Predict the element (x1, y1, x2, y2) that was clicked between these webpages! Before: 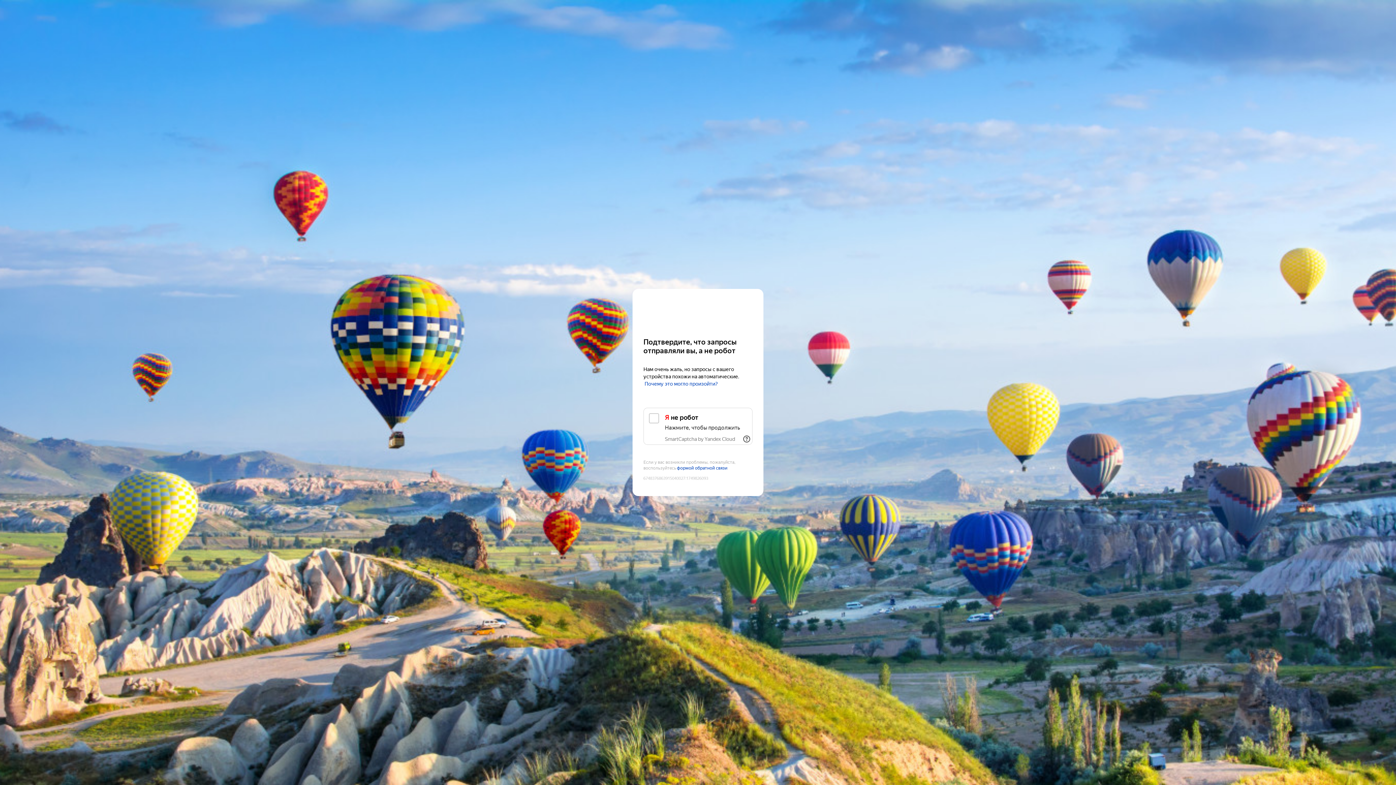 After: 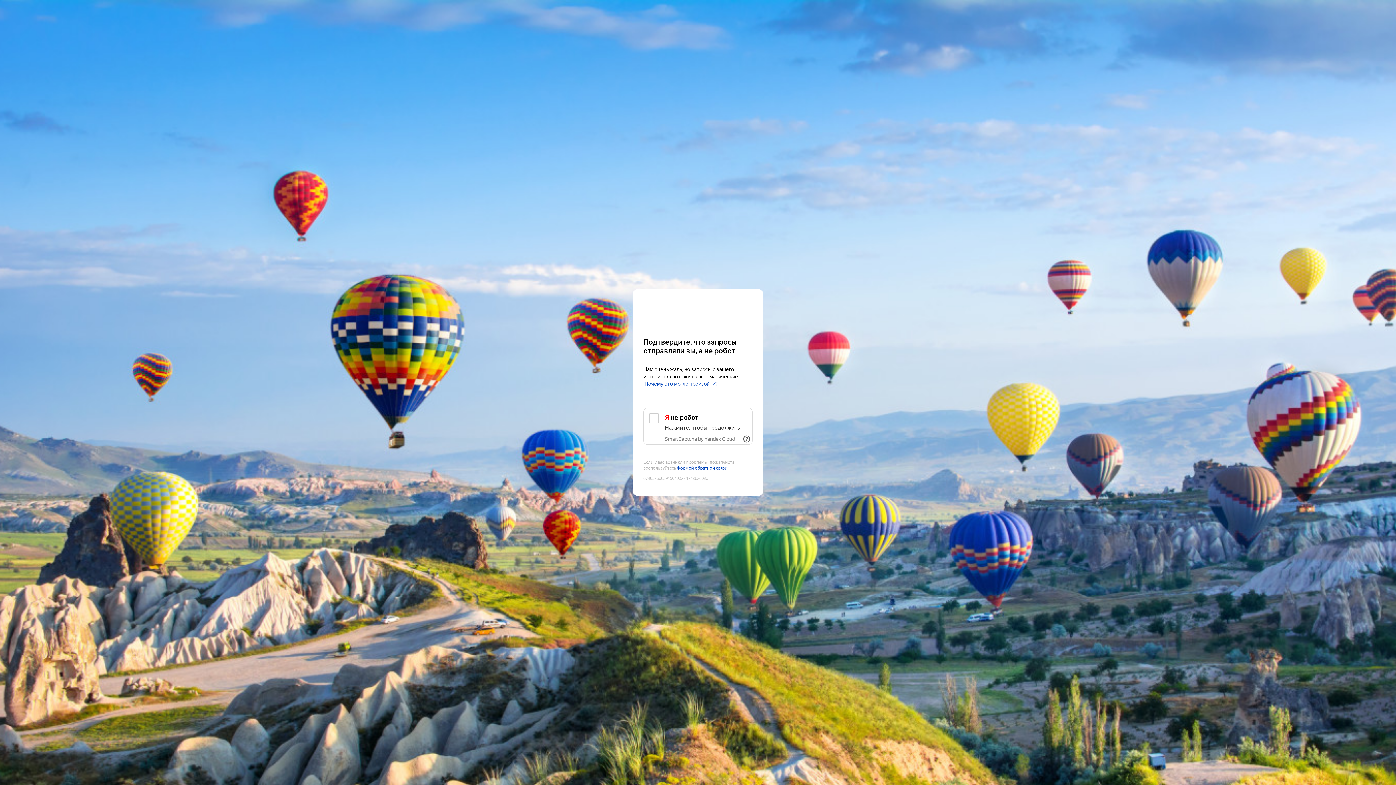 Action: bbox: (741, 433, 752, 445) label: Показать ссылки